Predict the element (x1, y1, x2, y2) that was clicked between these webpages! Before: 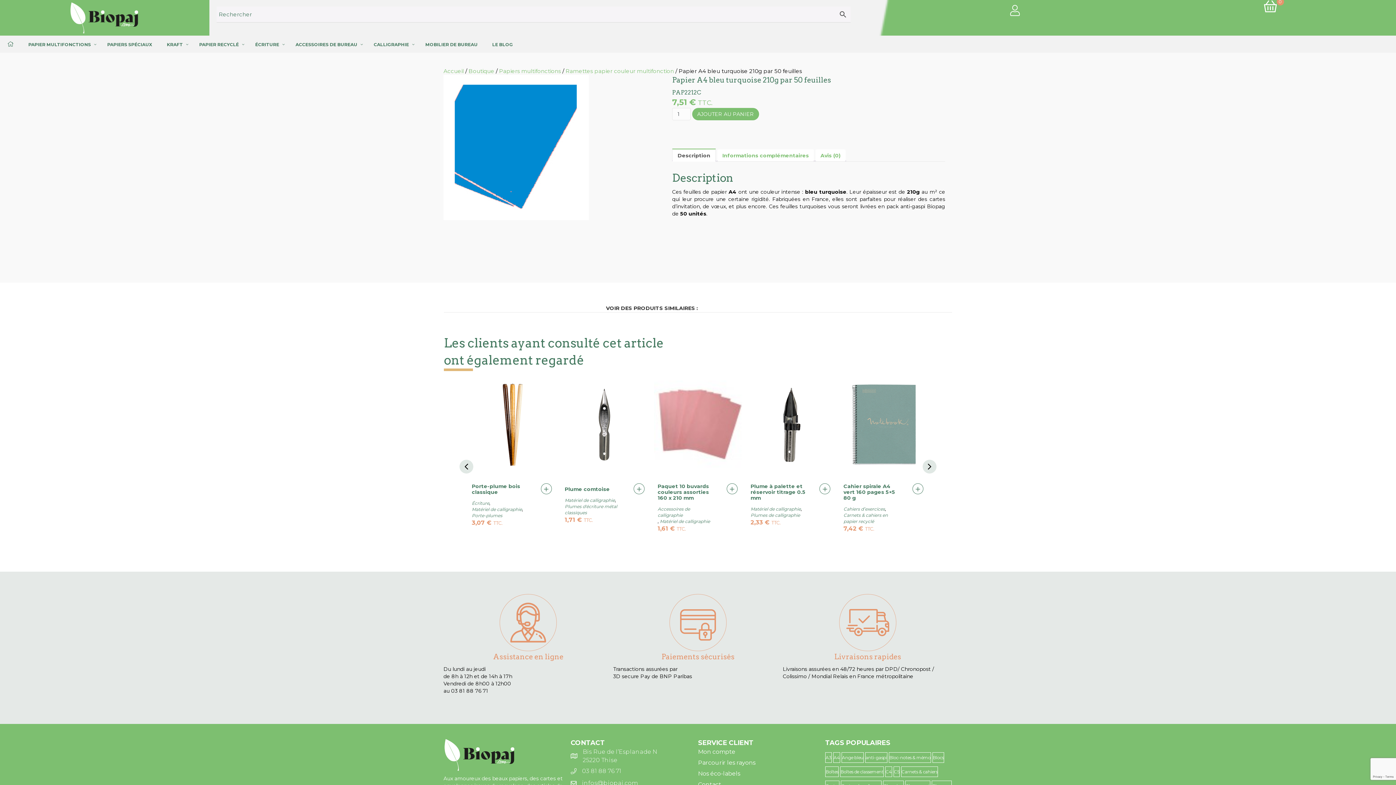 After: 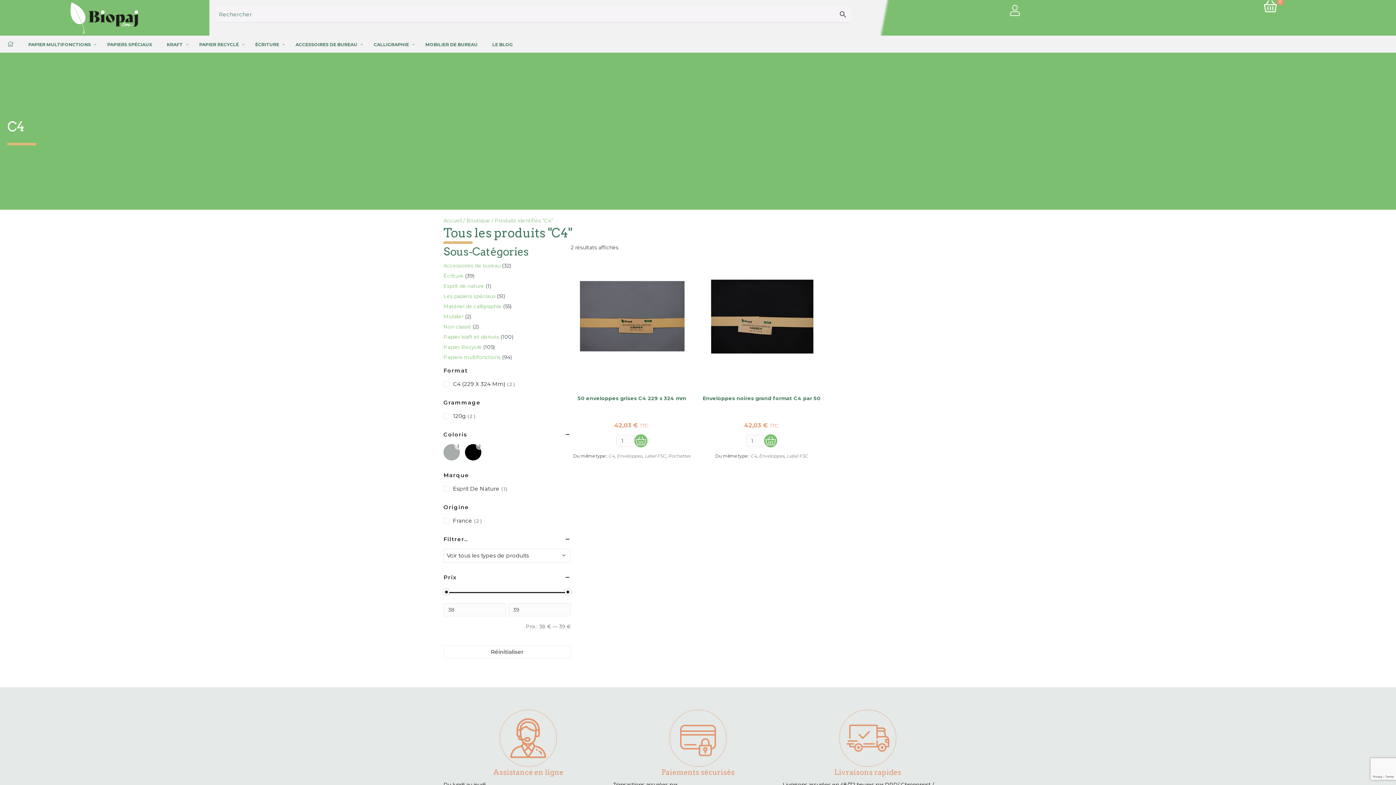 Action: bbox: (885, 766, 892, 777) label: C4 (2 produit)